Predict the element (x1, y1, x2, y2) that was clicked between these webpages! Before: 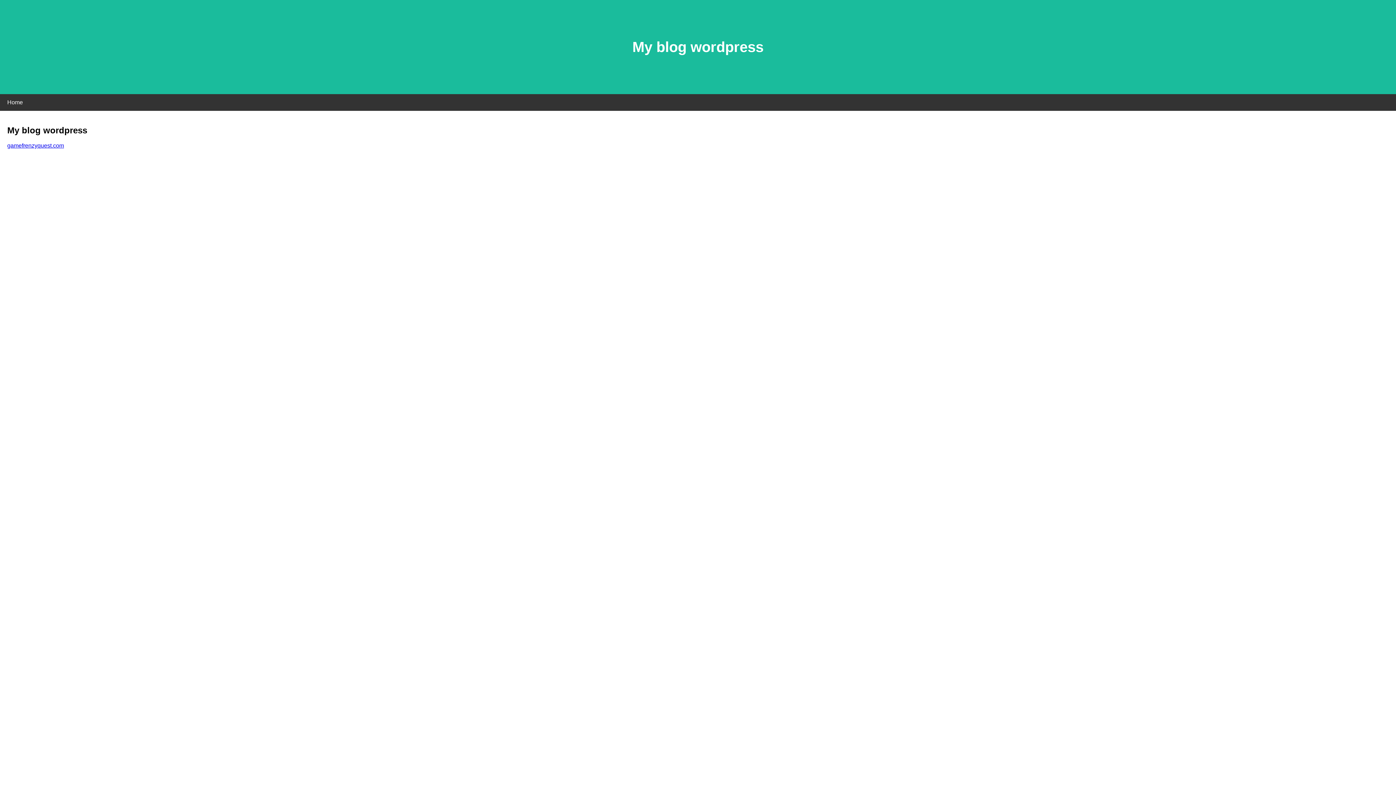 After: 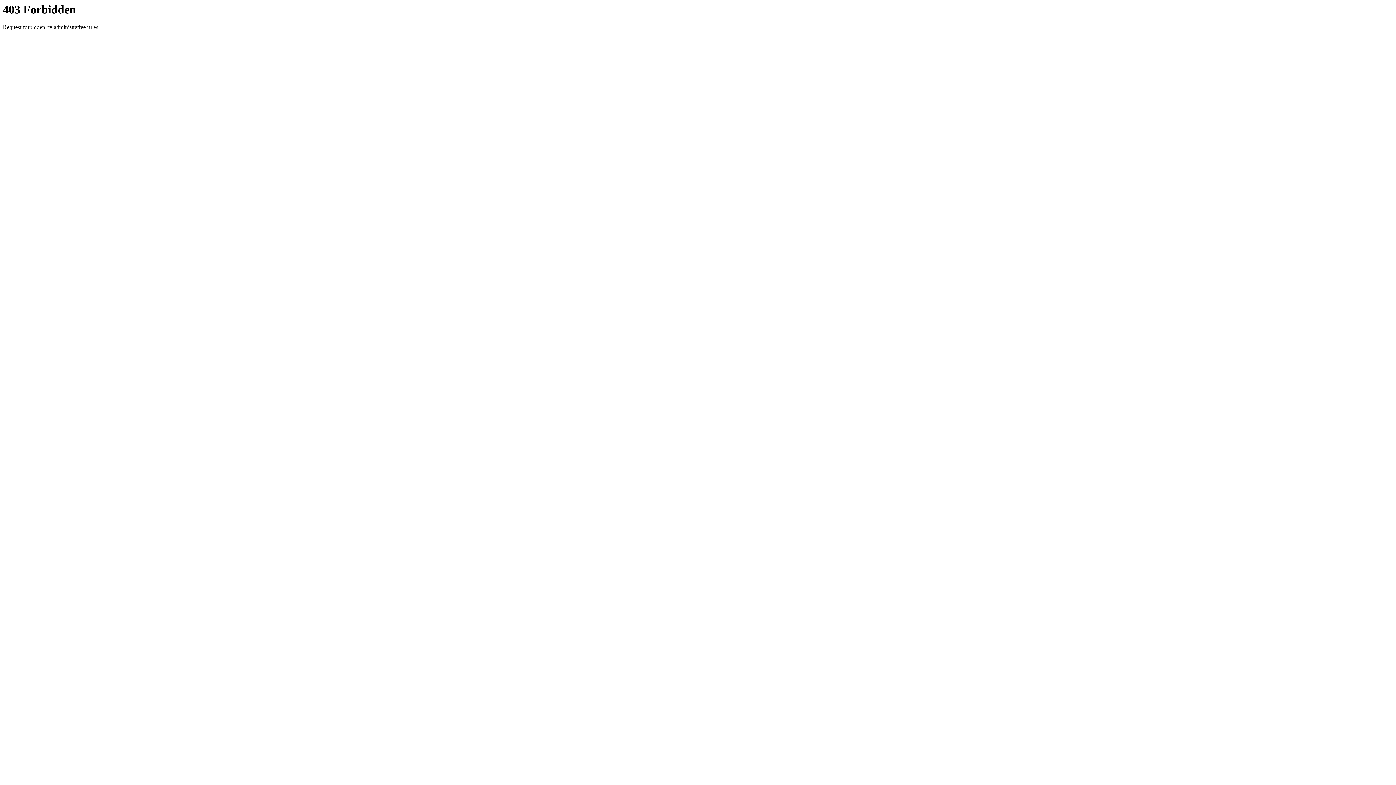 Action: label: gamefrenzyquest.com bbox: (7, 142, 64, 148)